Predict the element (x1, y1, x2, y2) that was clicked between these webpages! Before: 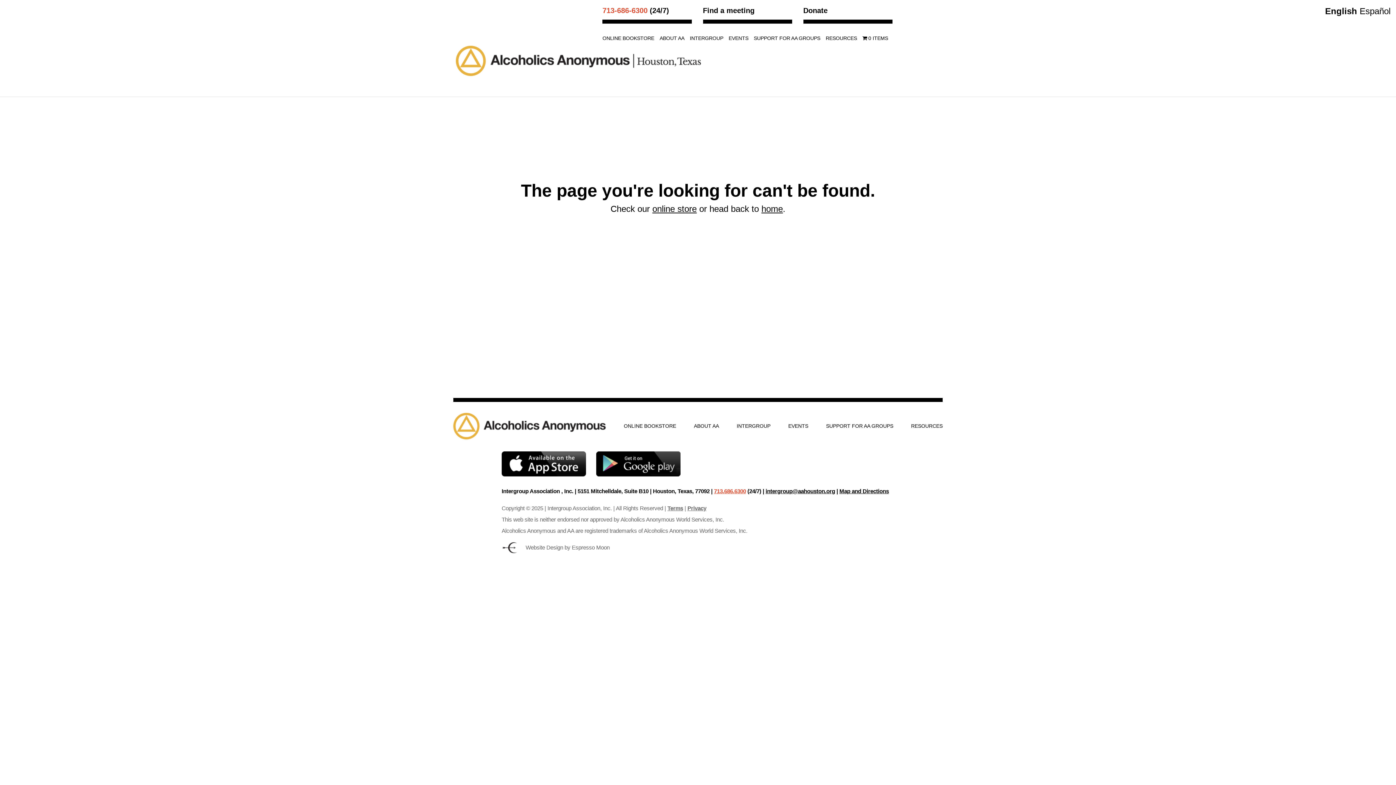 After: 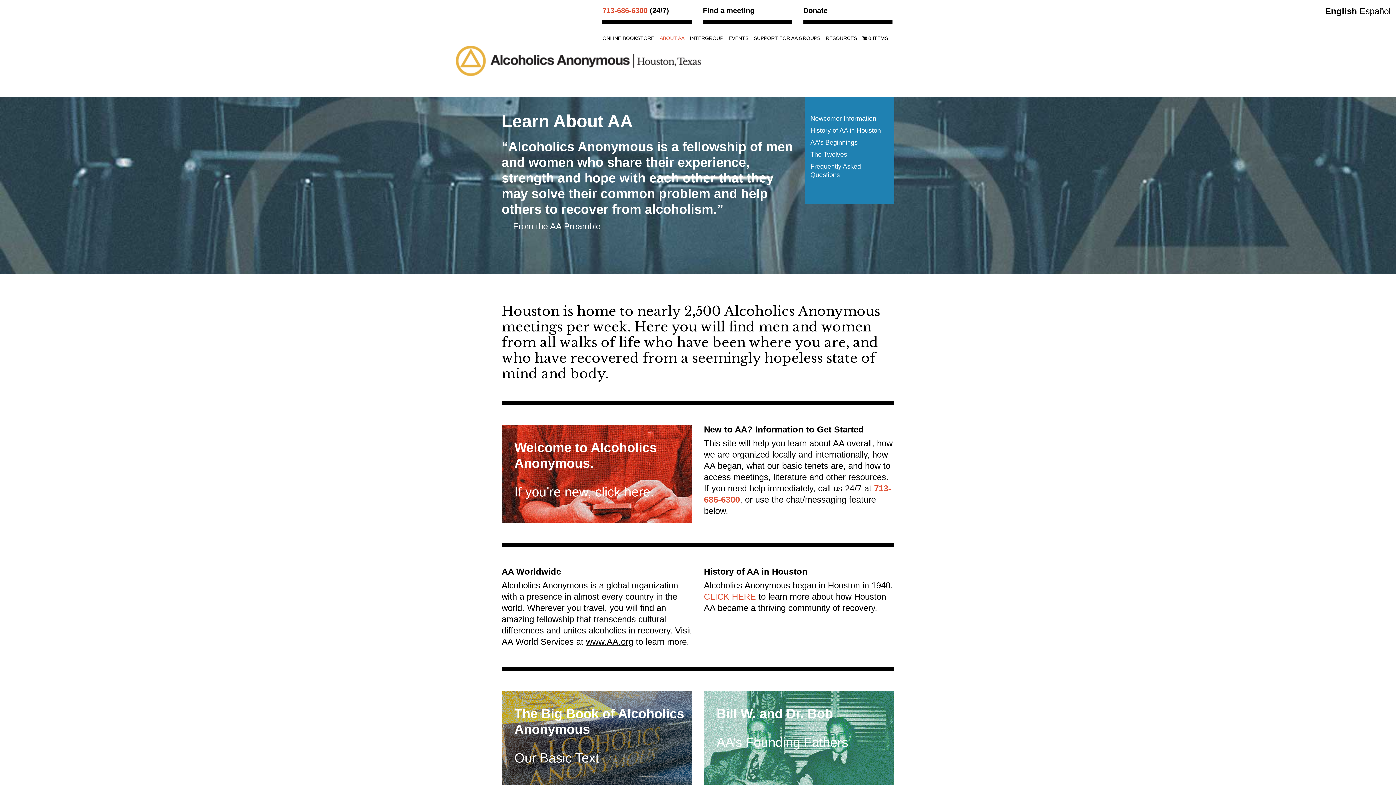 Action: bbox: (659, 35, 684, 44) label: ABOUT AA